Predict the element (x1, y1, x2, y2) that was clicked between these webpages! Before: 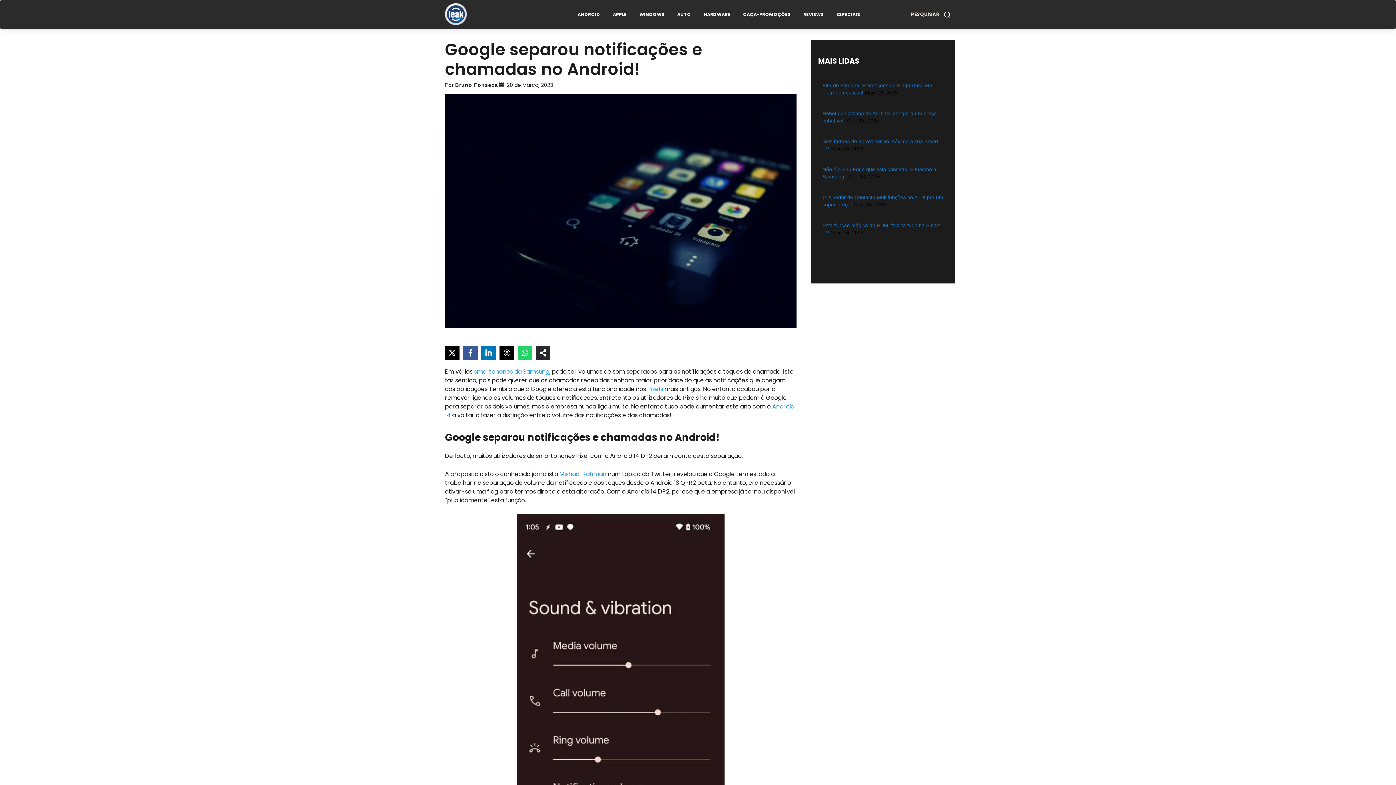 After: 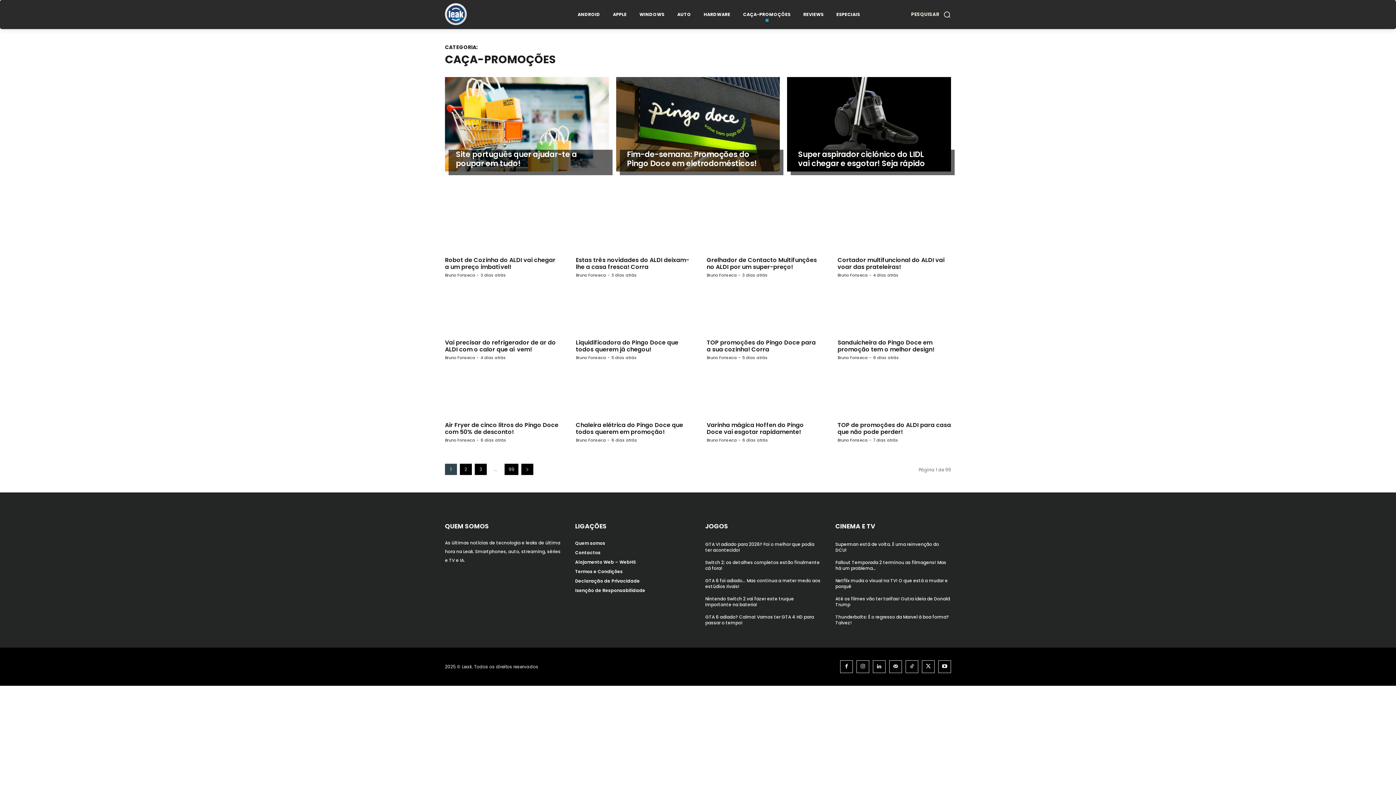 Action: bbox: (741, 0, 792, 29) label: CAÇA-PROMOÇÕES